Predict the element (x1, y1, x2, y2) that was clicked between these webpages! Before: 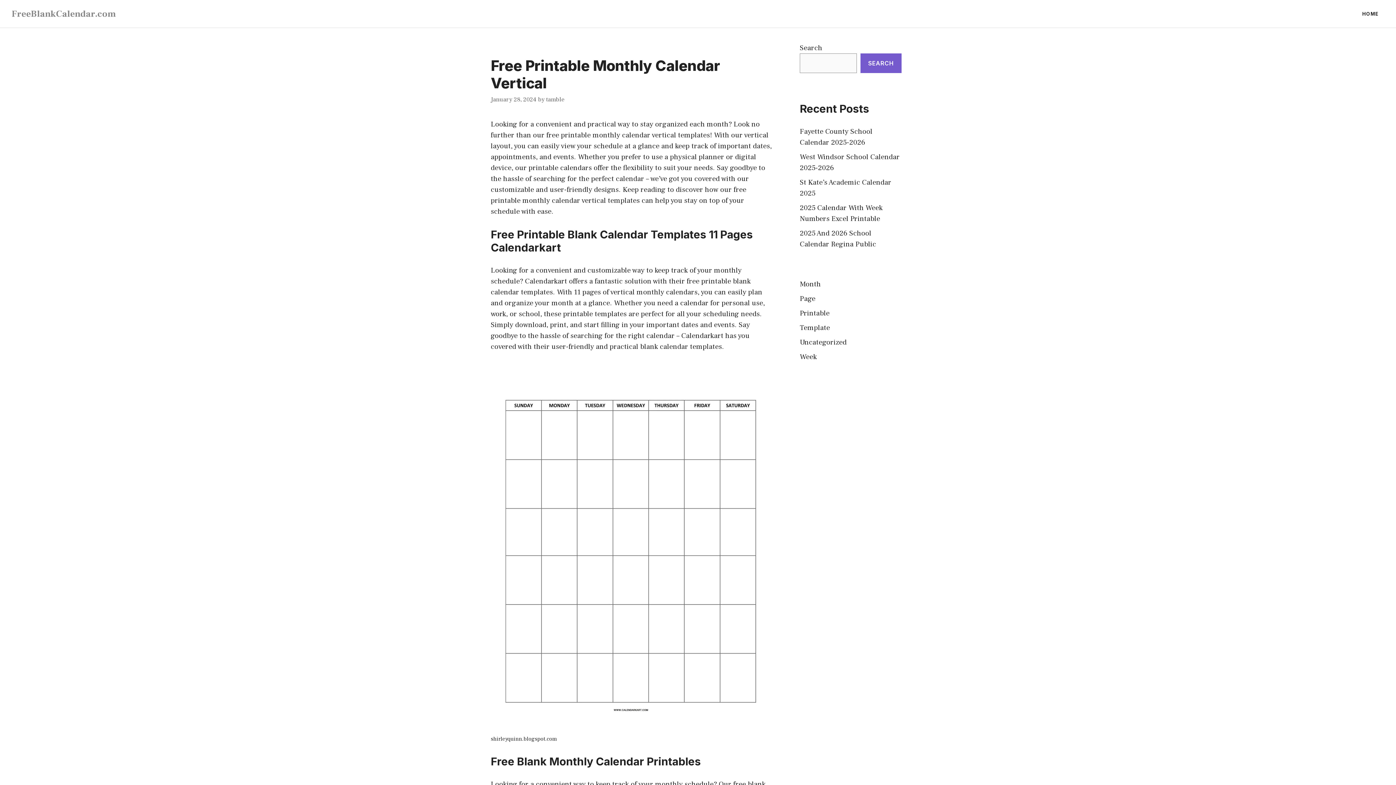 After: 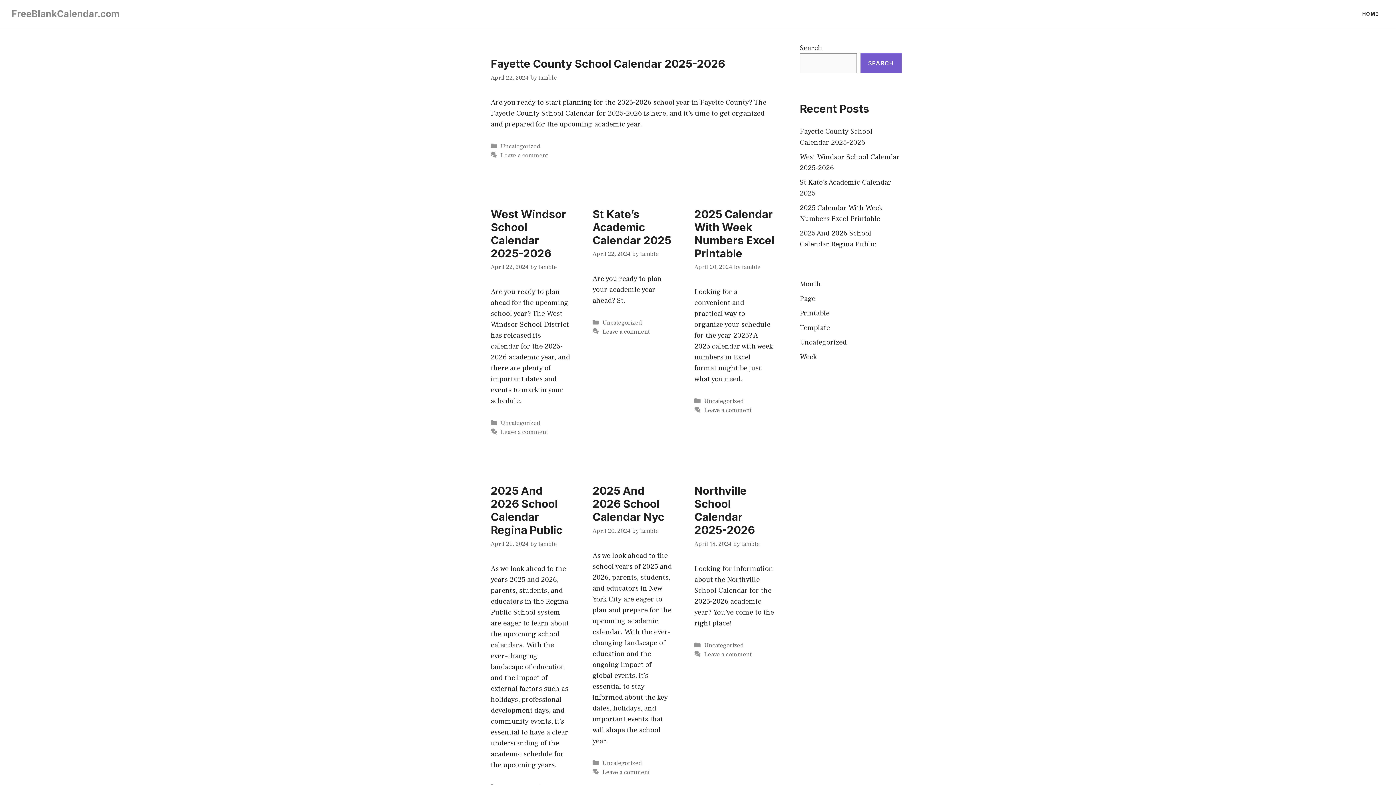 Action: bbox: (1356, 2, 1384, 24) label: HOME